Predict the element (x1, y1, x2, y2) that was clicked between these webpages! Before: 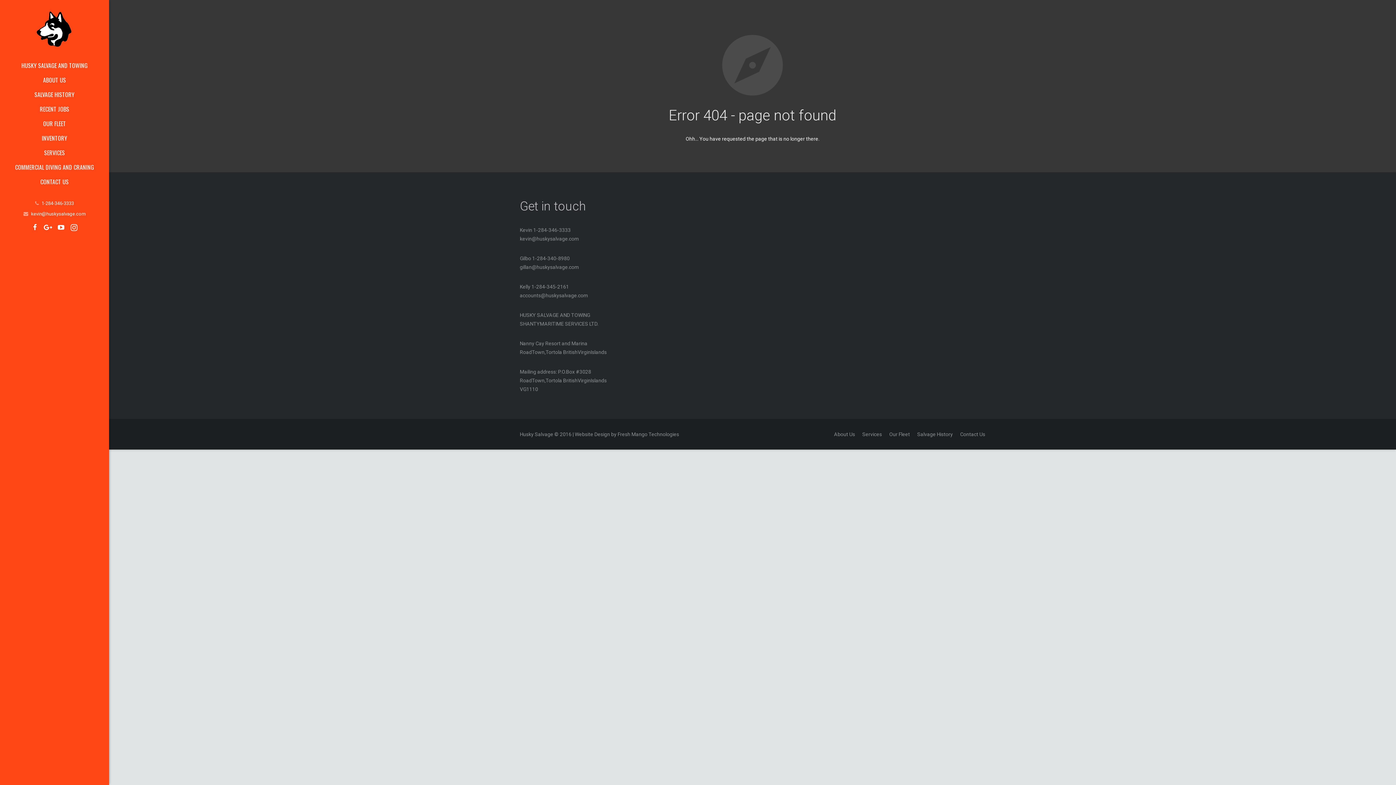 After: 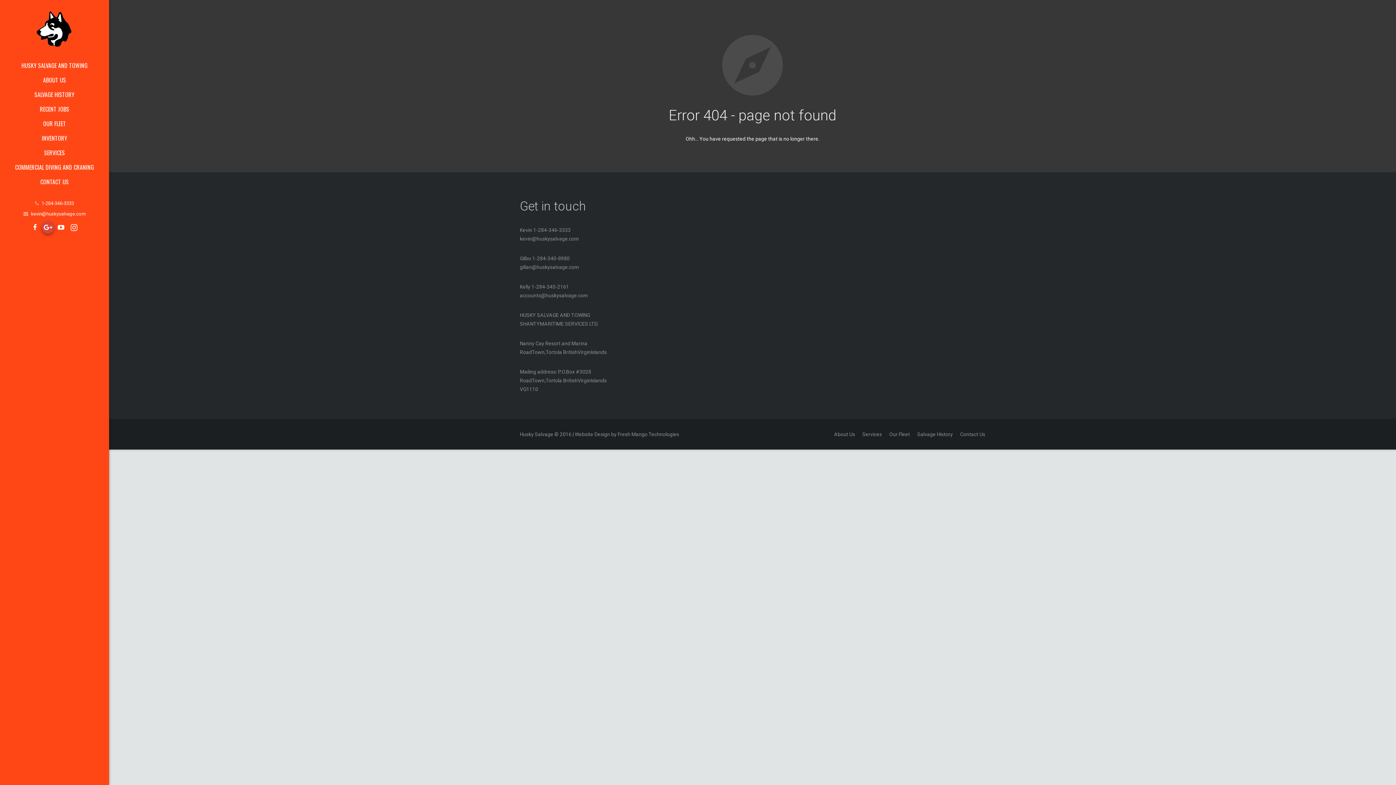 Action: bbox: (41, 221, 54, 234)